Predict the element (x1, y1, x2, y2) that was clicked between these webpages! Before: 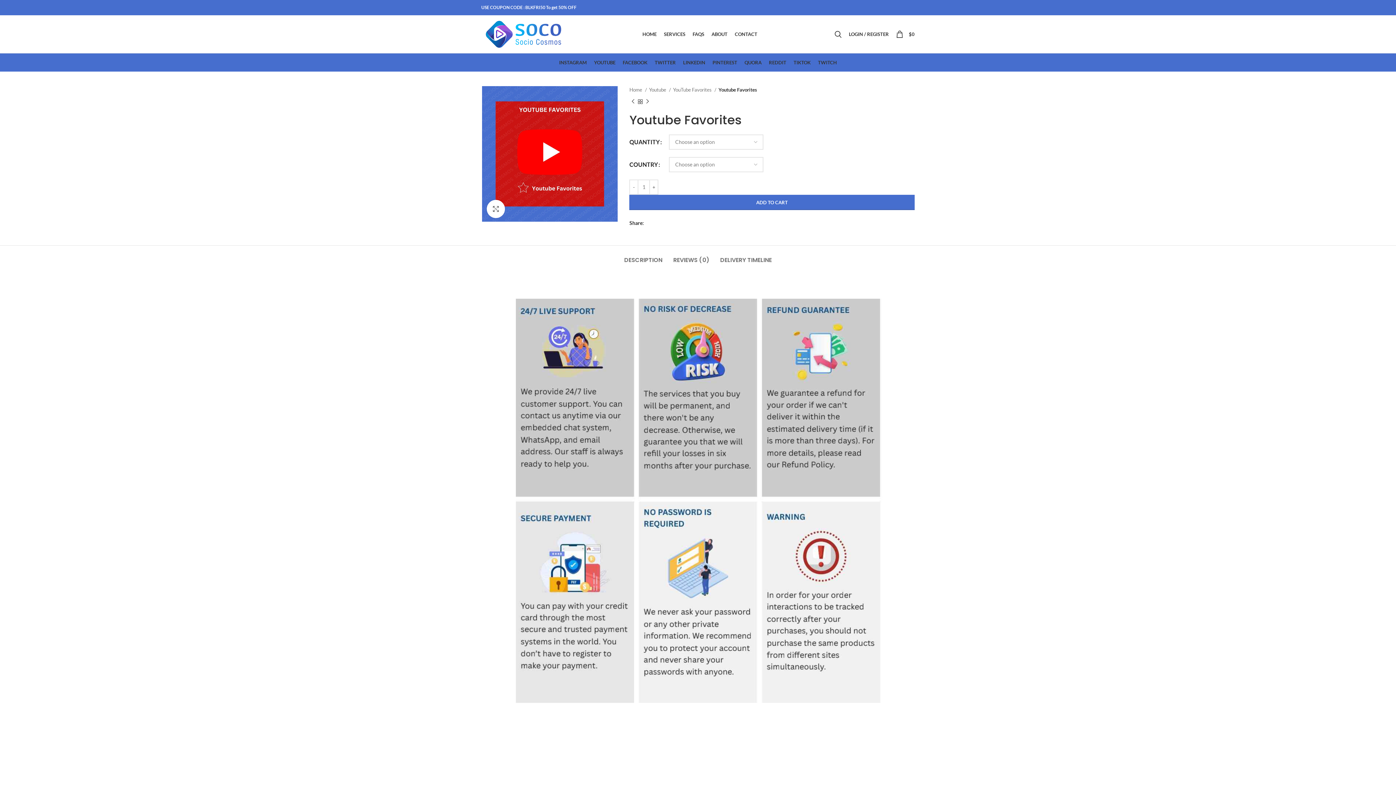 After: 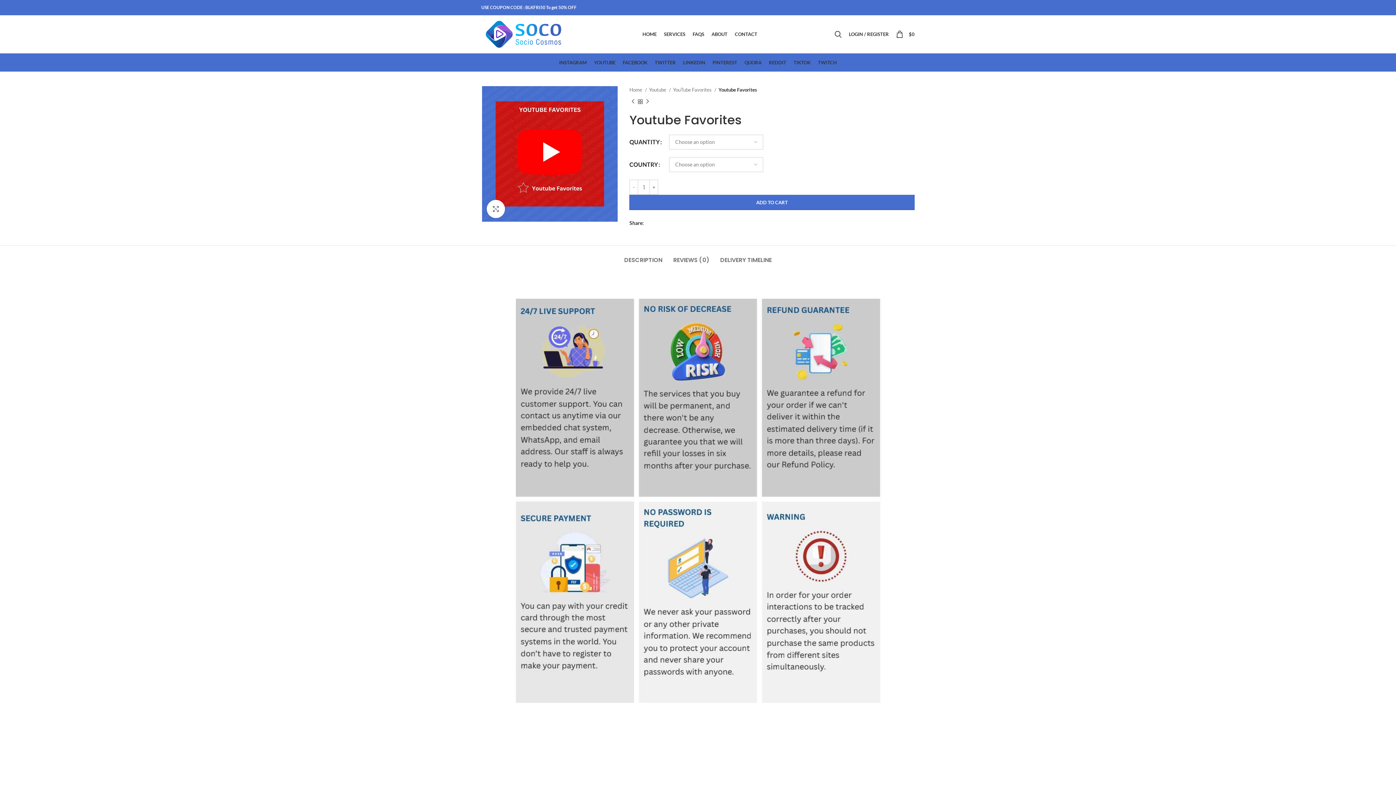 Action: label: Linkedin social link bbox: (906, 5, 910, 9)